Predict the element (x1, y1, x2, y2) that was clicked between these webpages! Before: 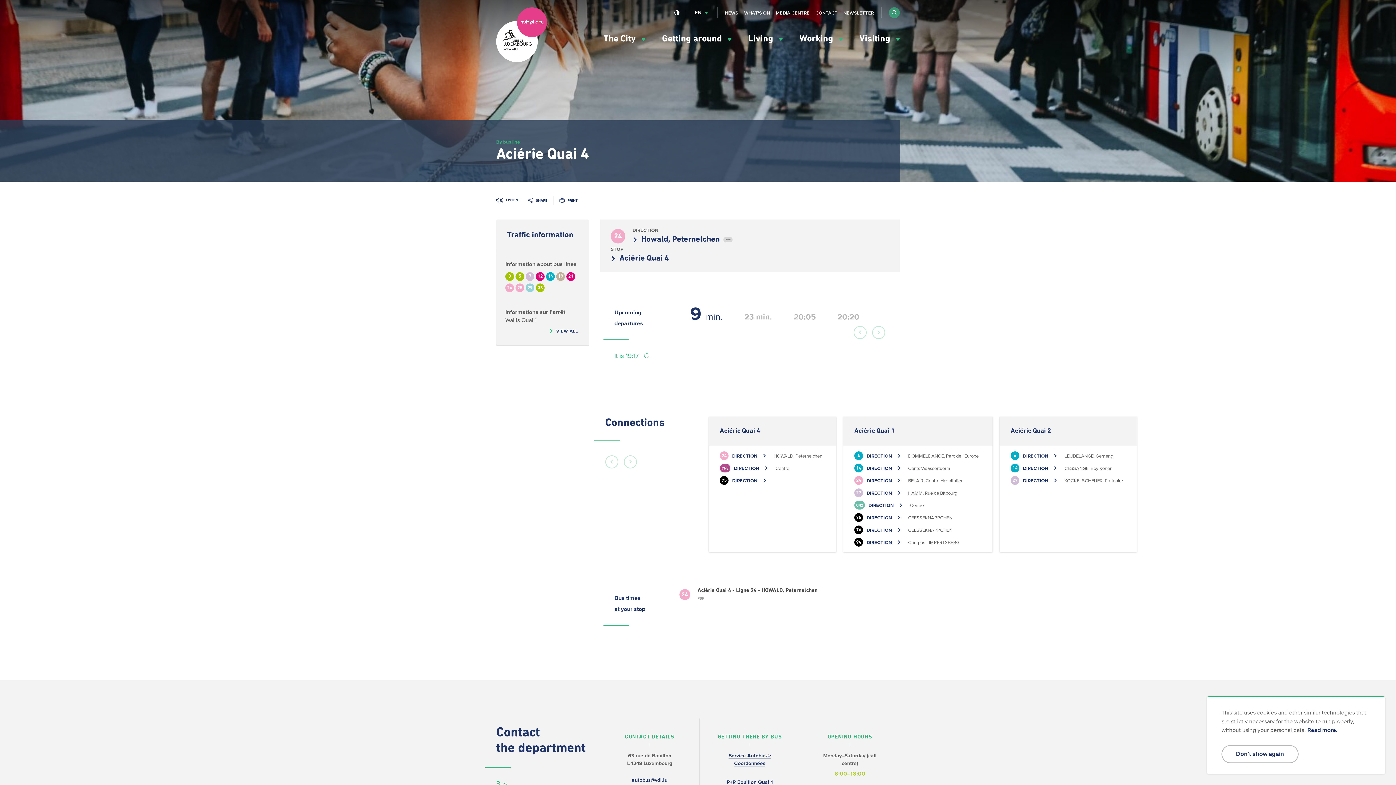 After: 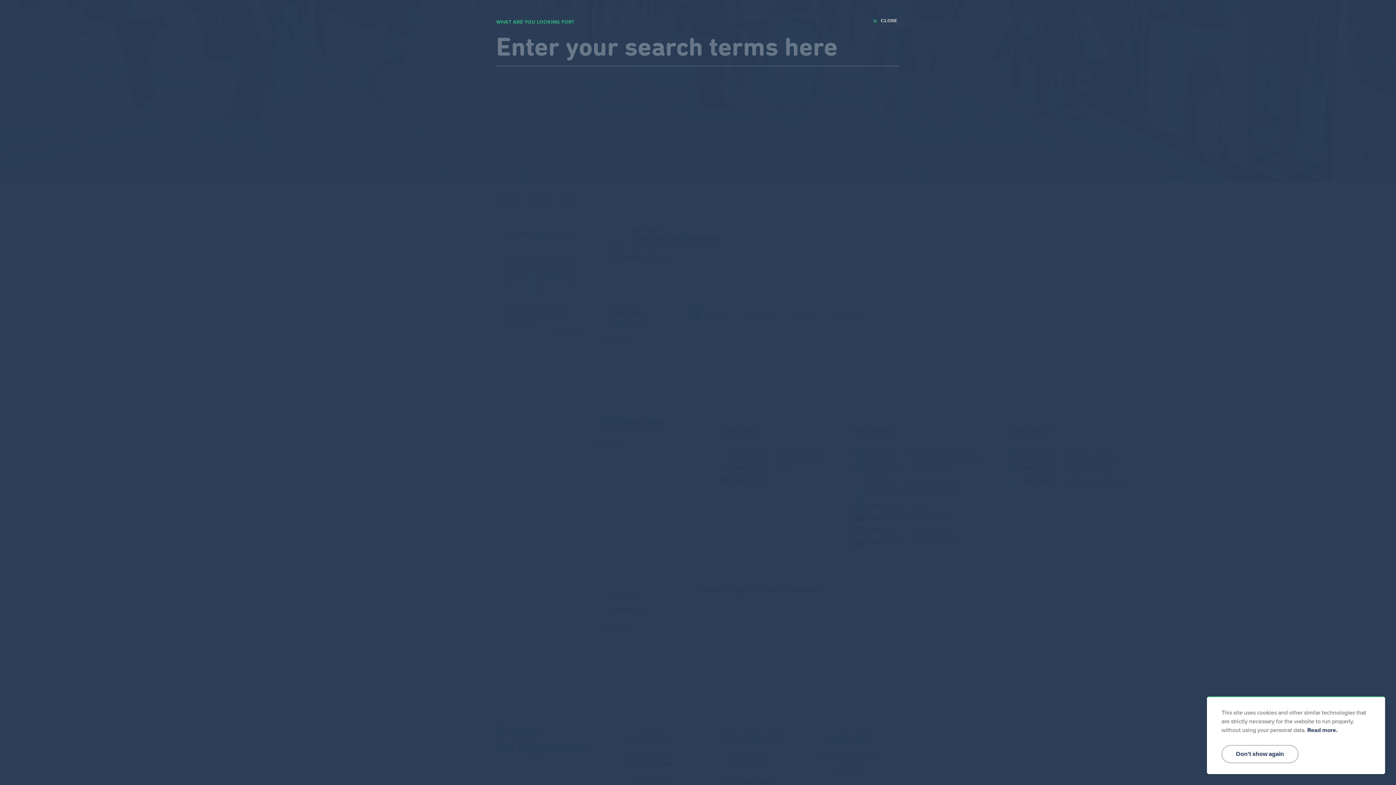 Action: bbox: (889, 7, 900, 18) label: Search